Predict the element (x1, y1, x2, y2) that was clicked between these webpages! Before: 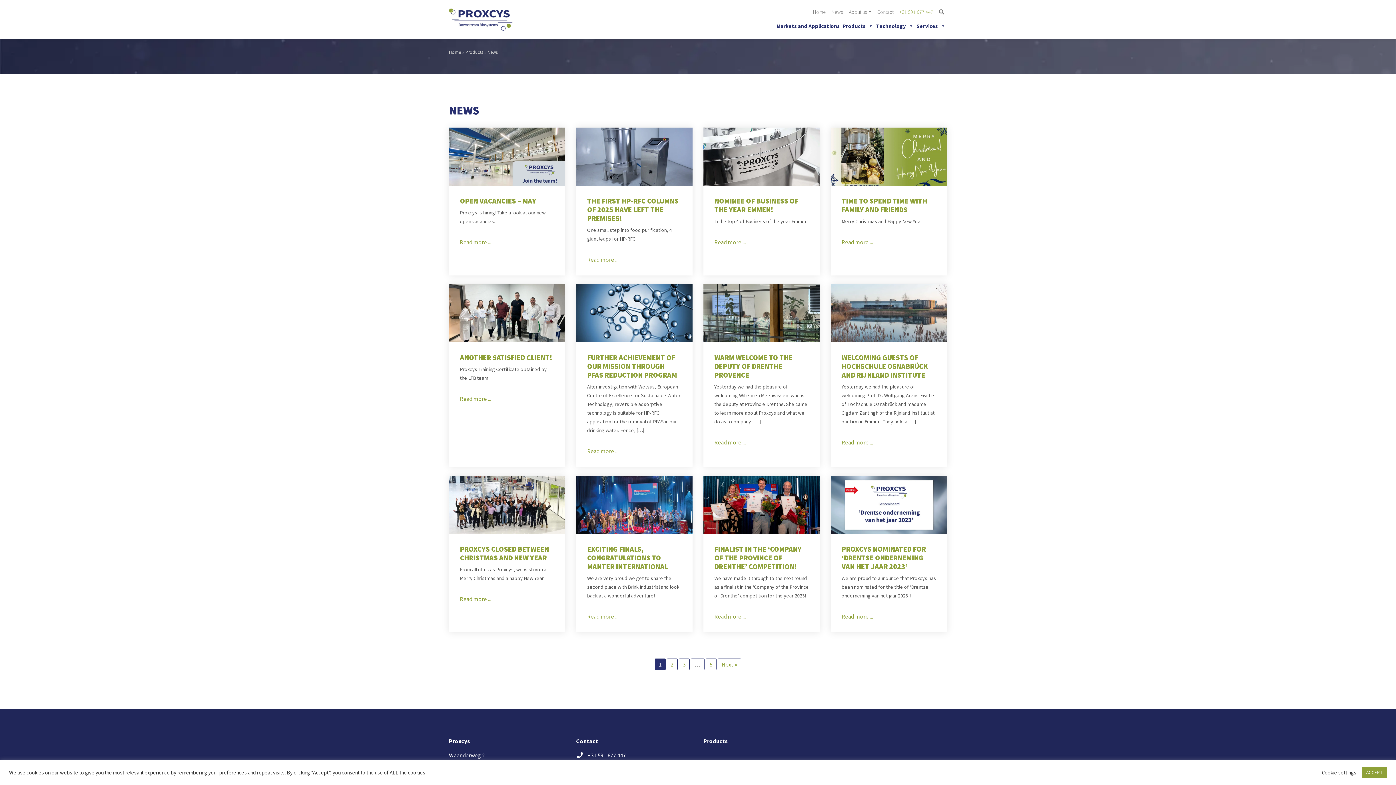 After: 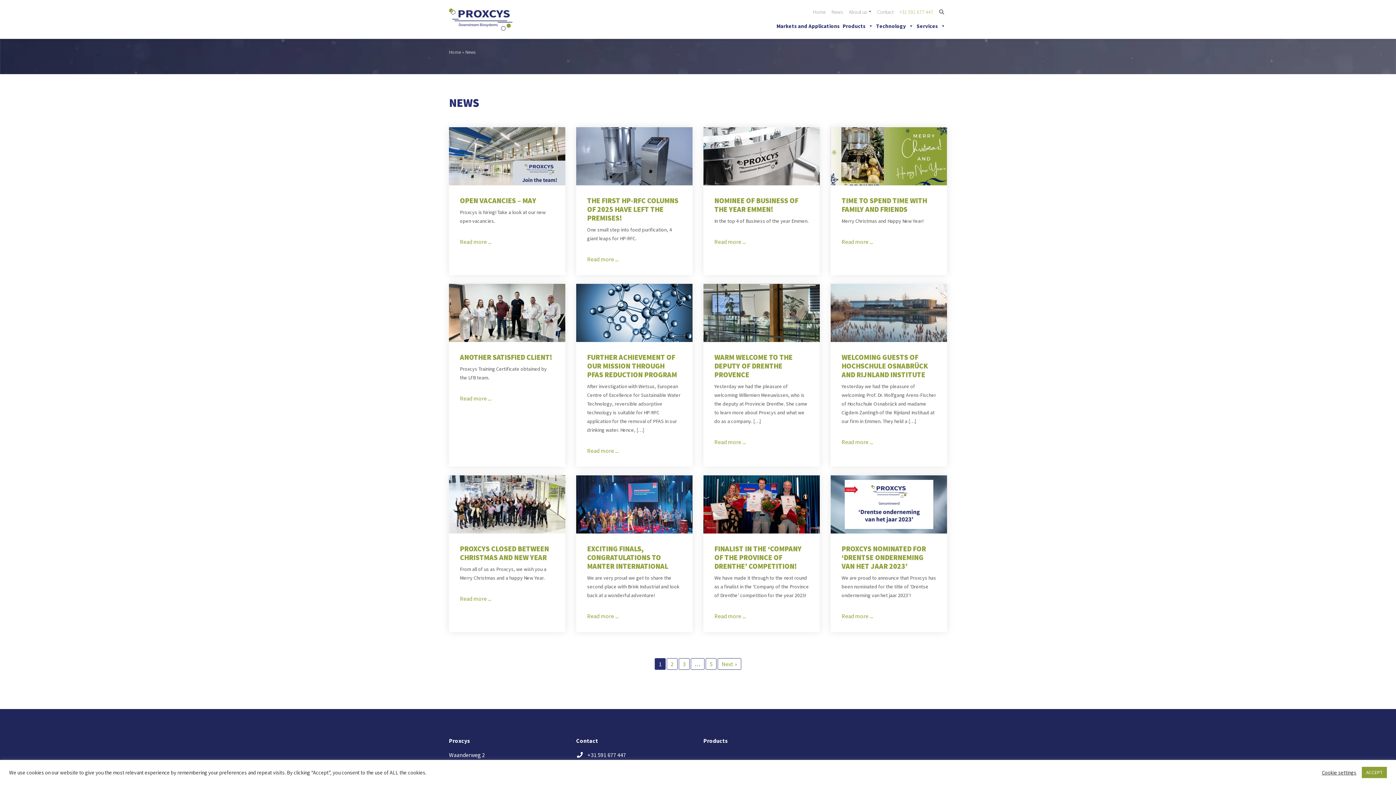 Action: bbox: (828, 5, 846, 18) label: News